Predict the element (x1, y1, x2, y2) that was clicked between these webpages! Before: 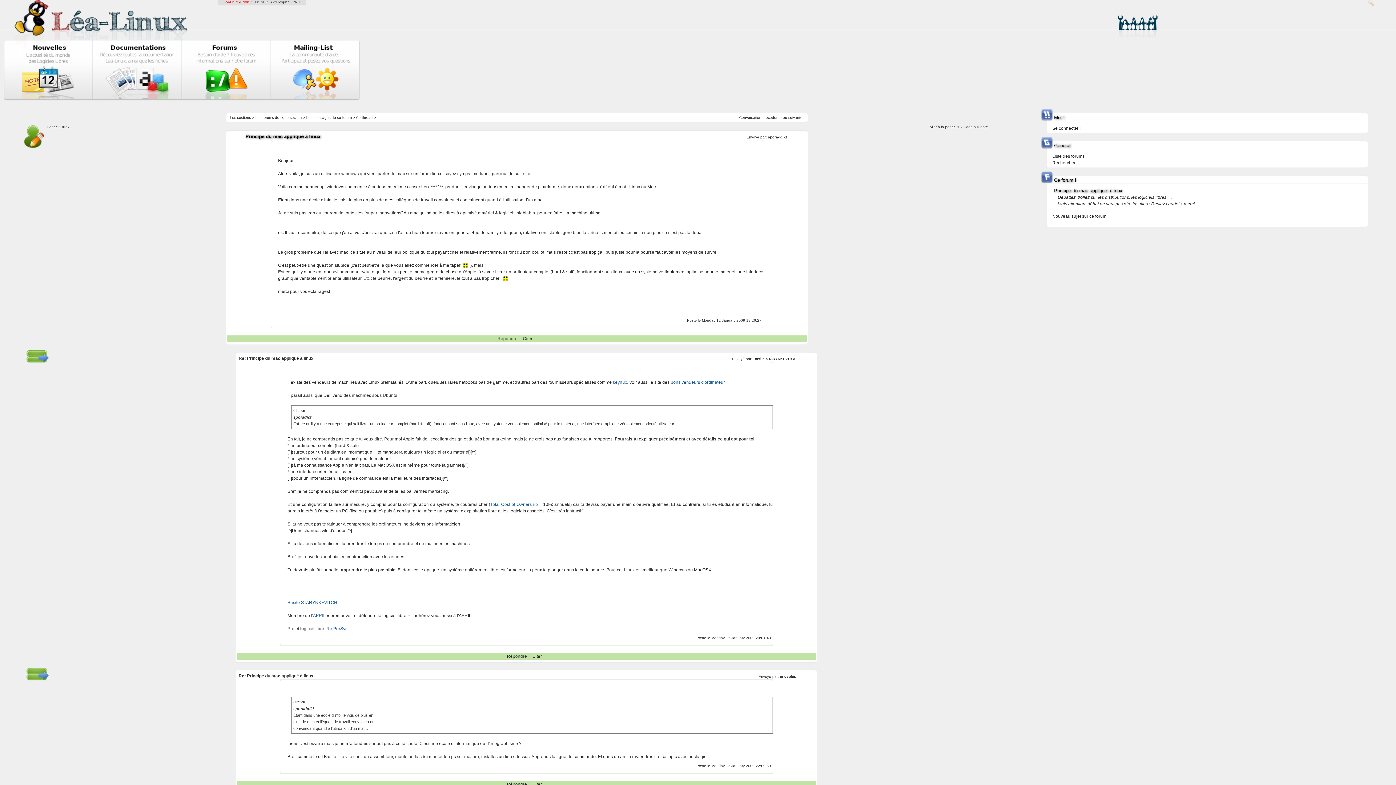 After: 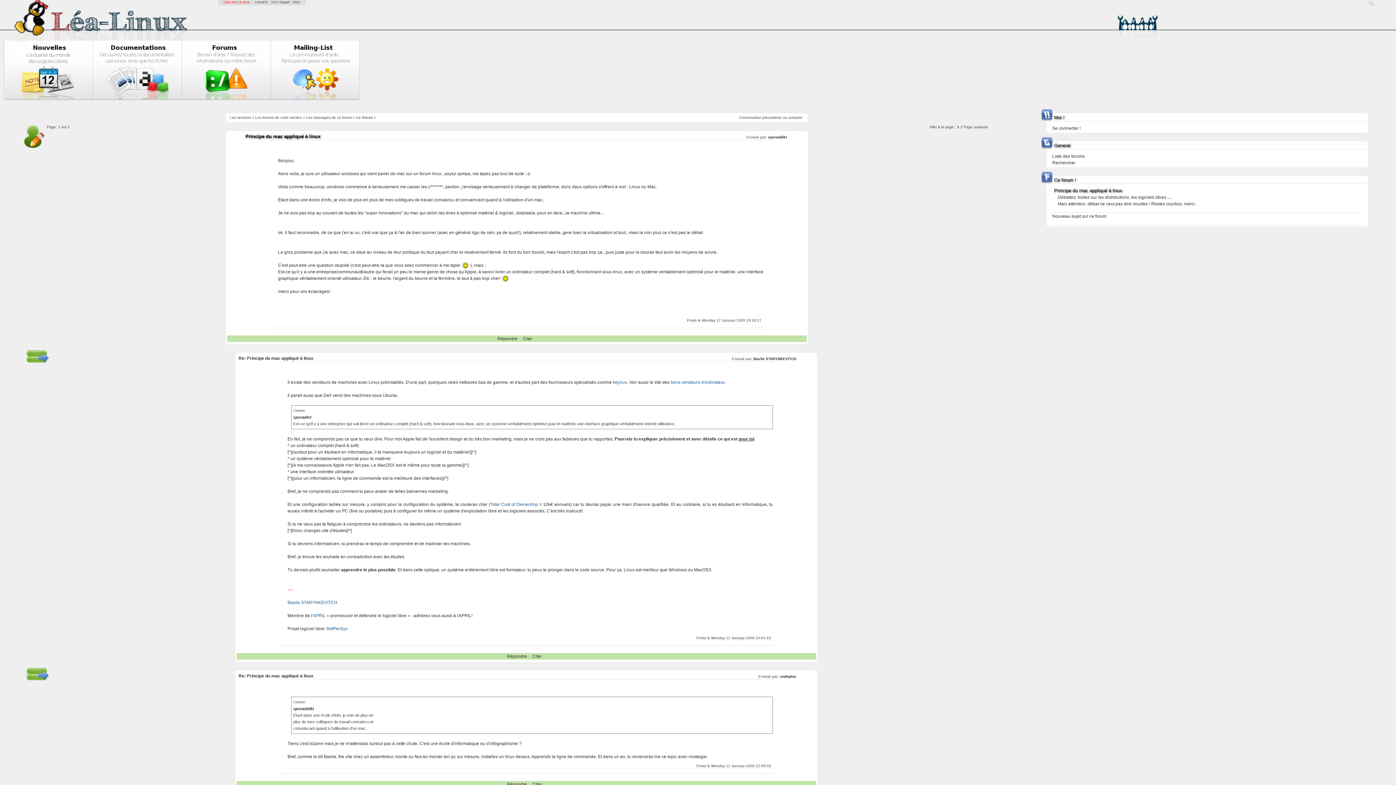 Action: bbox: (532, 782, 541, 787) label: Citer